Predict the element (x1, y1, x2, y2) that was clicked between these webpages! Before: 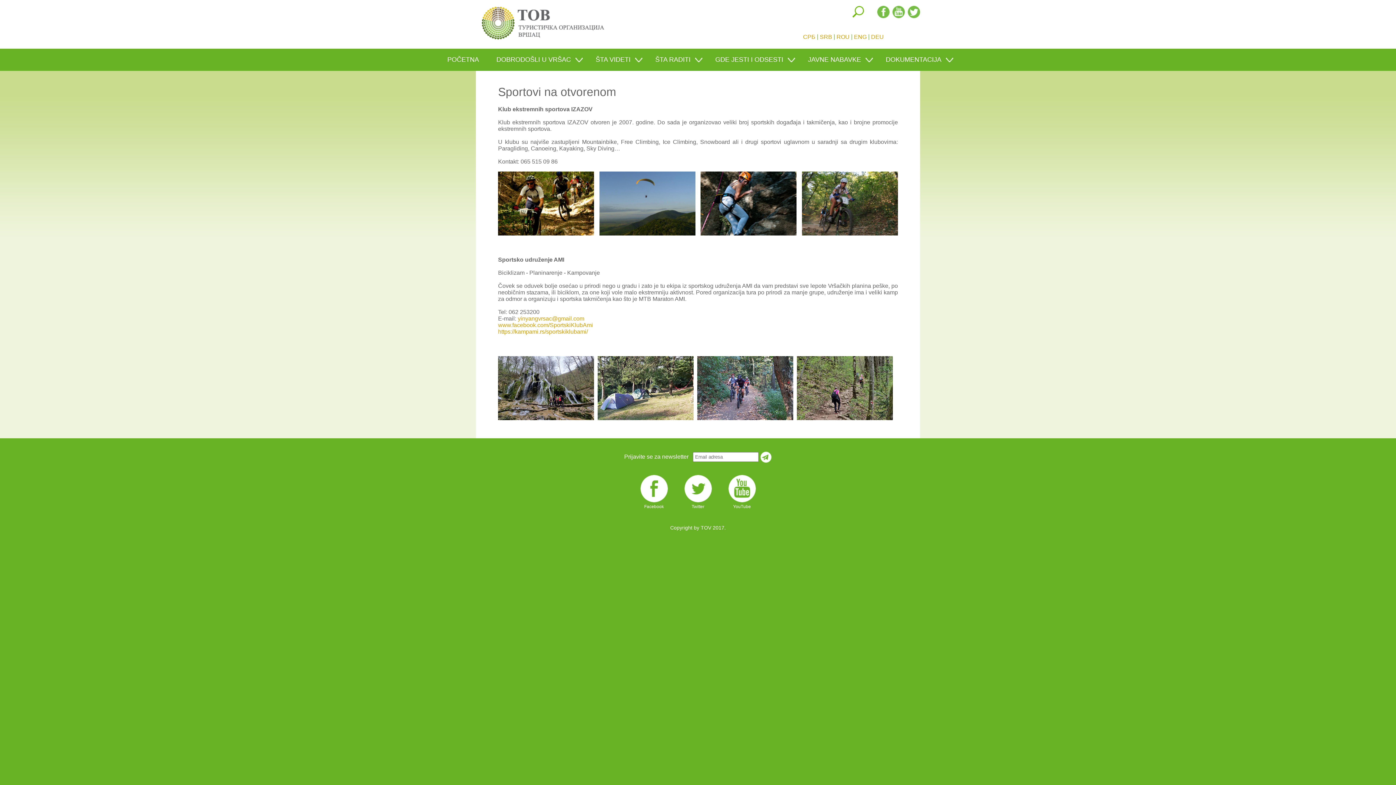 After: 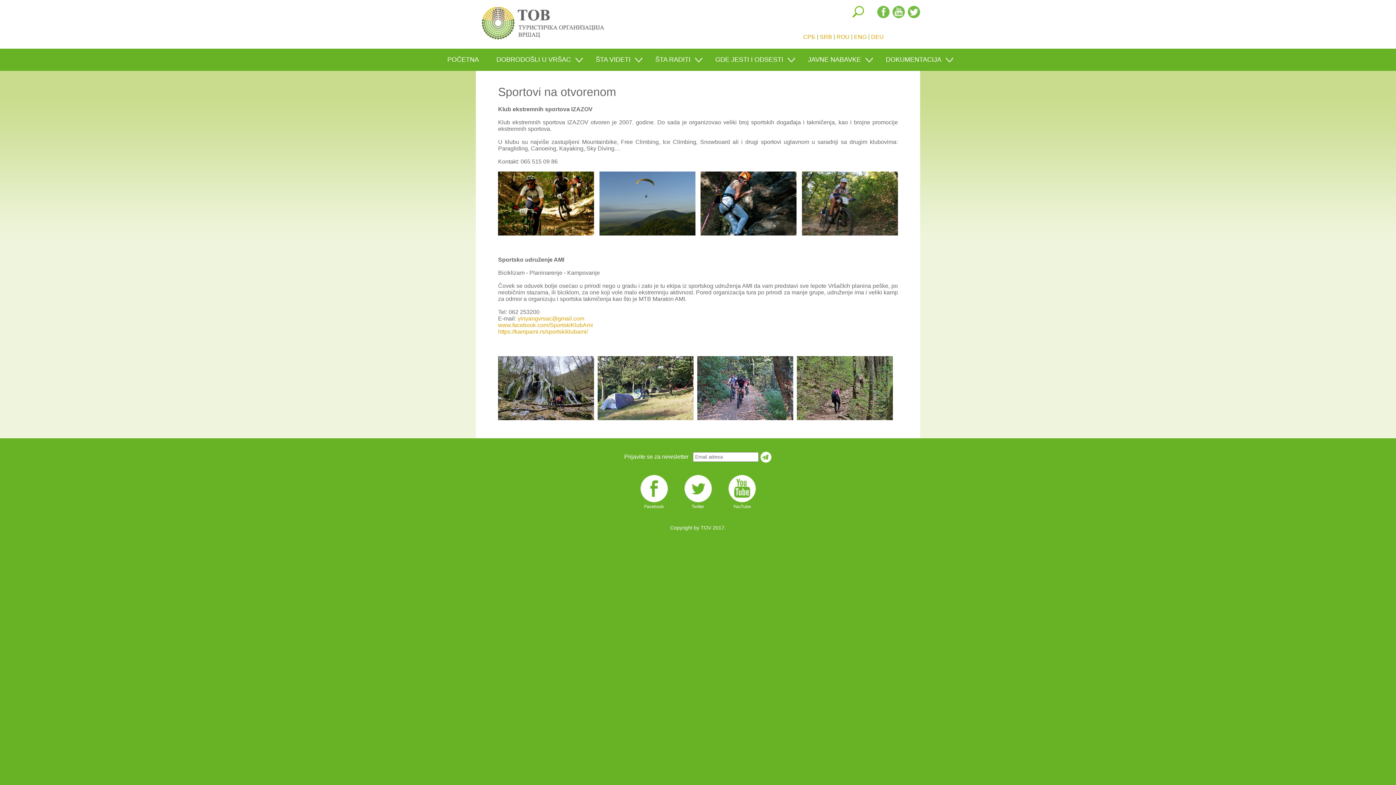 Action: label: ENG bbox: (854, 33, 866, 40)